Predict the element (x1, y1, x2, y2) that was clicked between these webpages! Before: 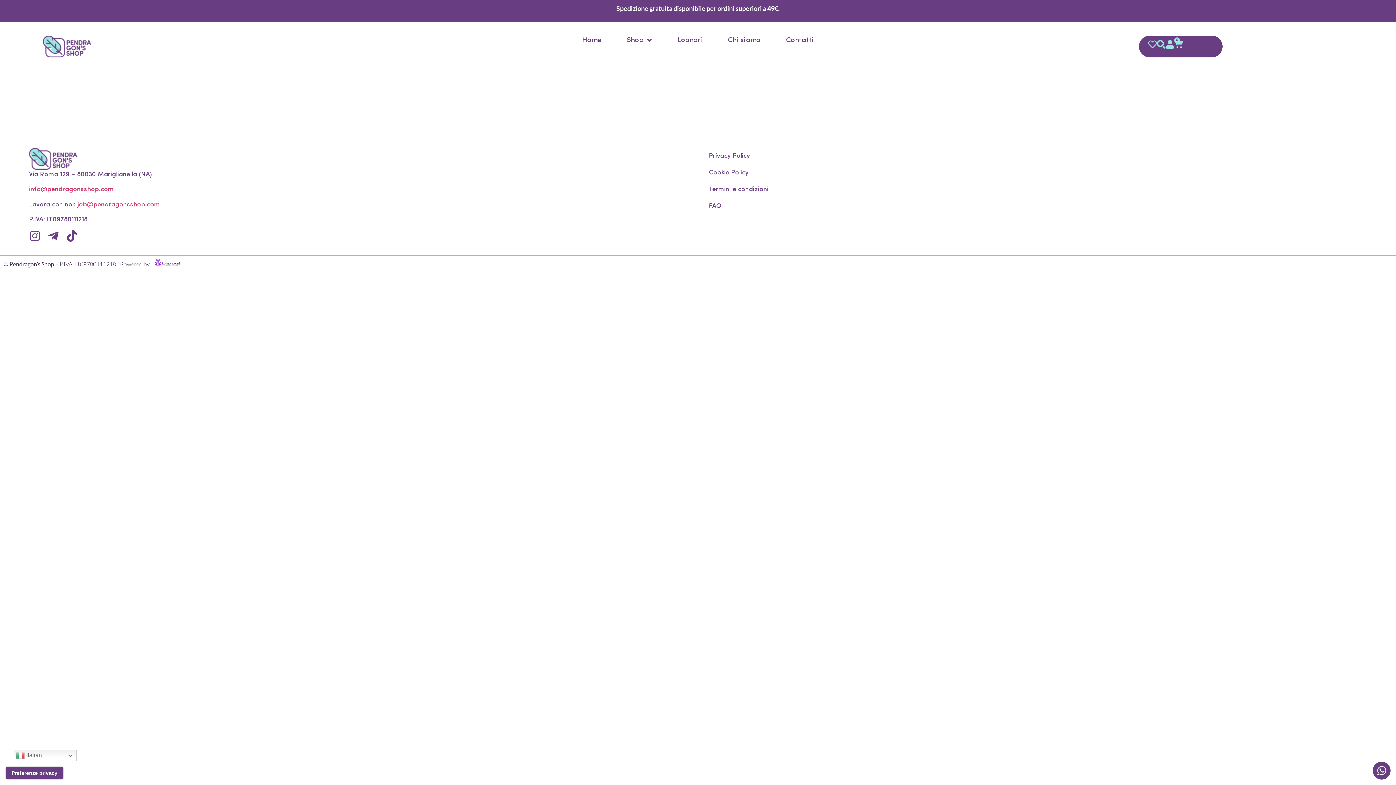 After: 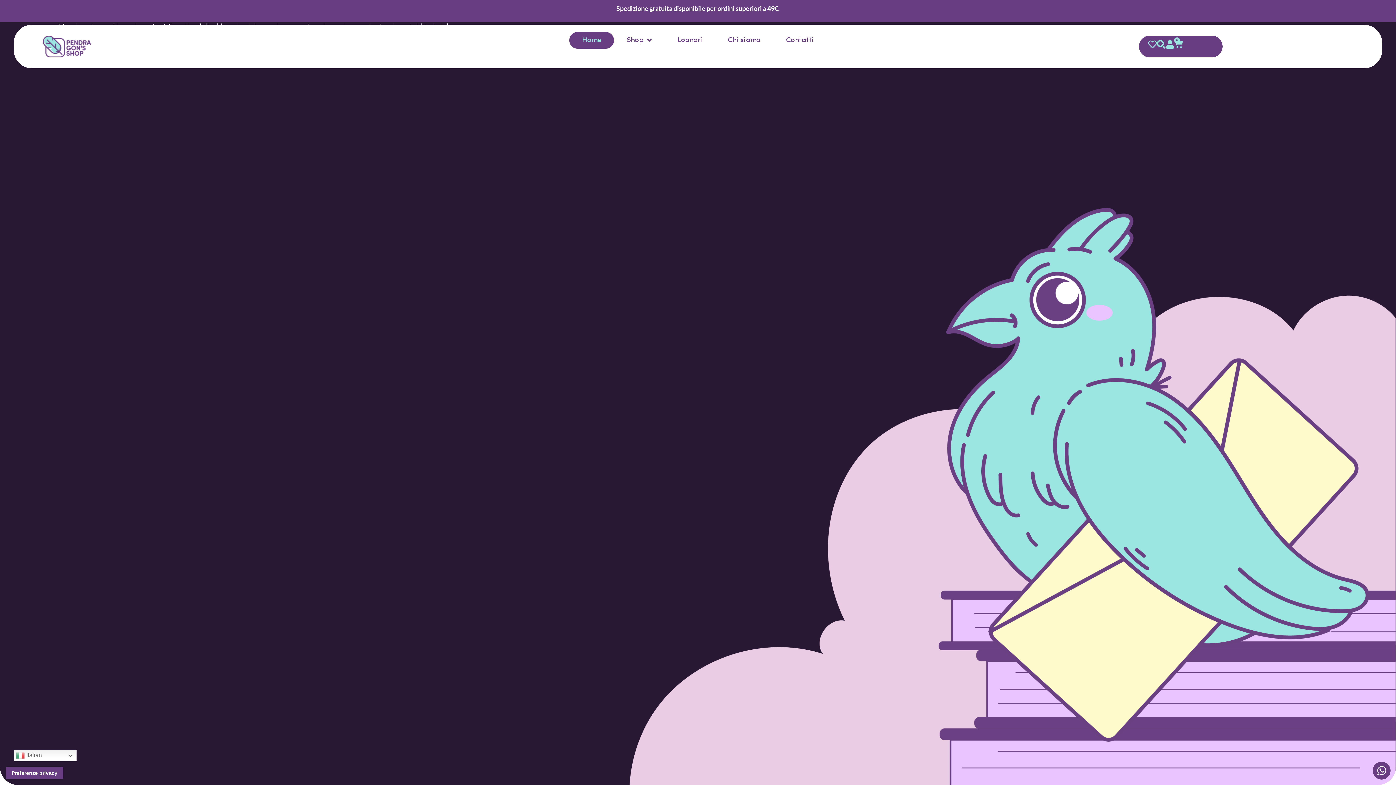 Action: bbox: (29, 148, 77, 169)